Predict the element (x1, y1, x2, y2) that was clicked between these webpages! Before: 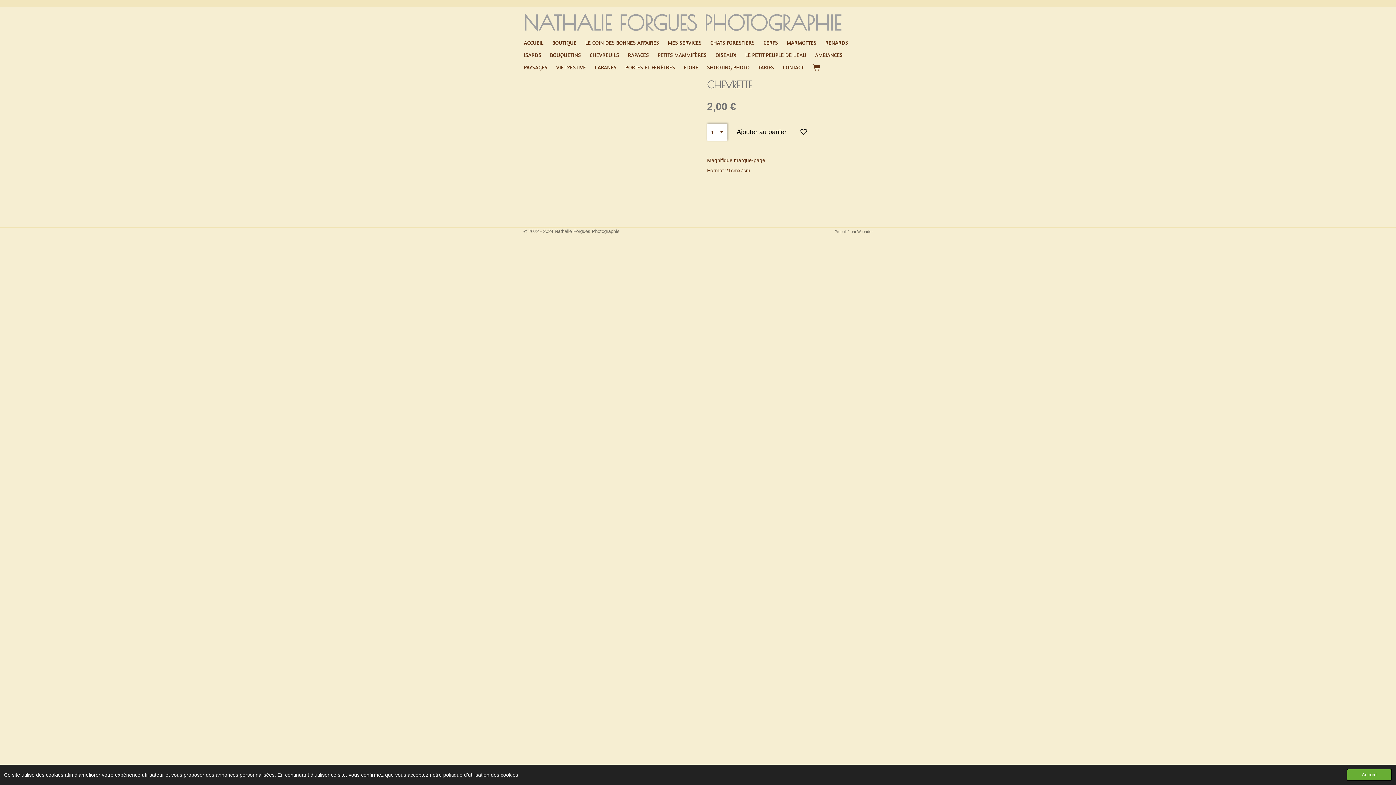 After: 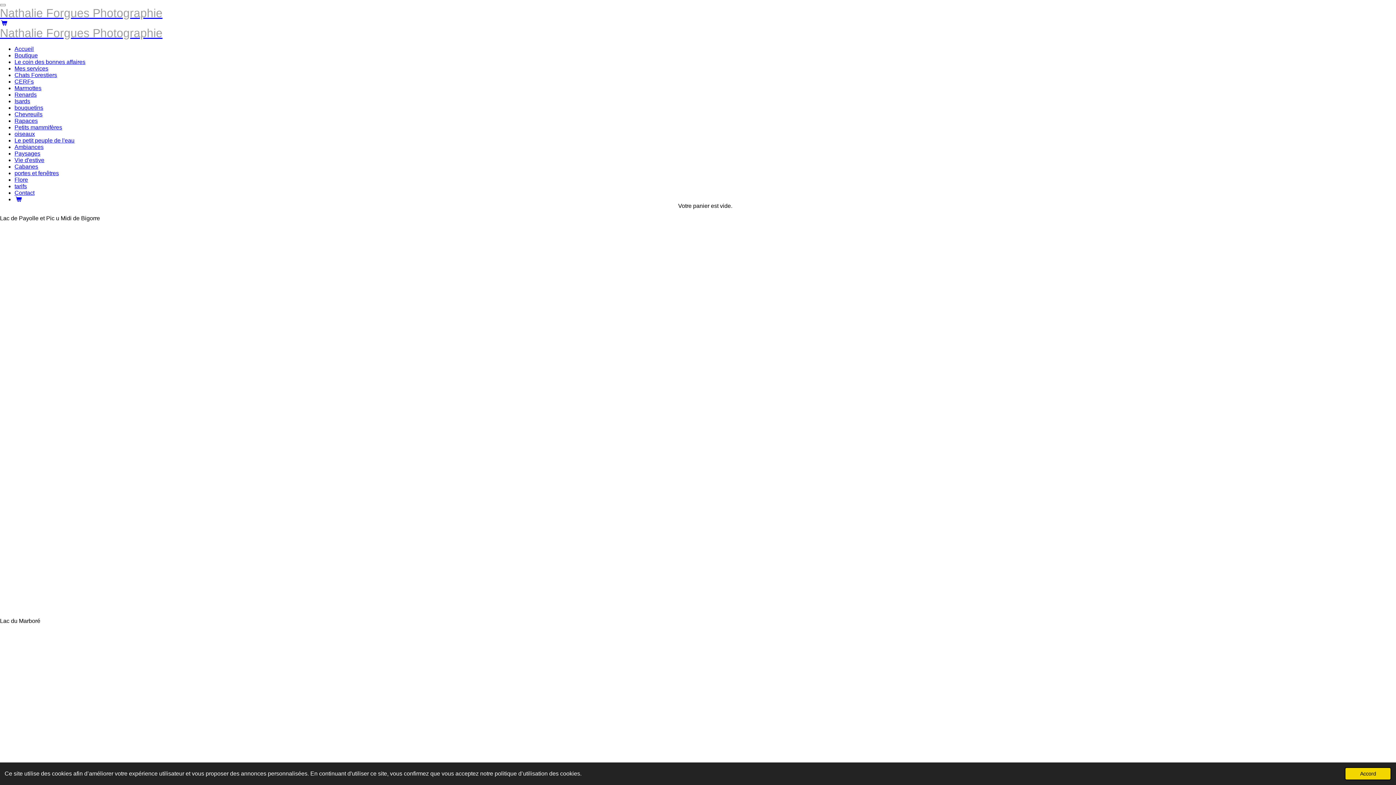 Action: label: PAYSAGES bbox: (519, 61, 552, 73)